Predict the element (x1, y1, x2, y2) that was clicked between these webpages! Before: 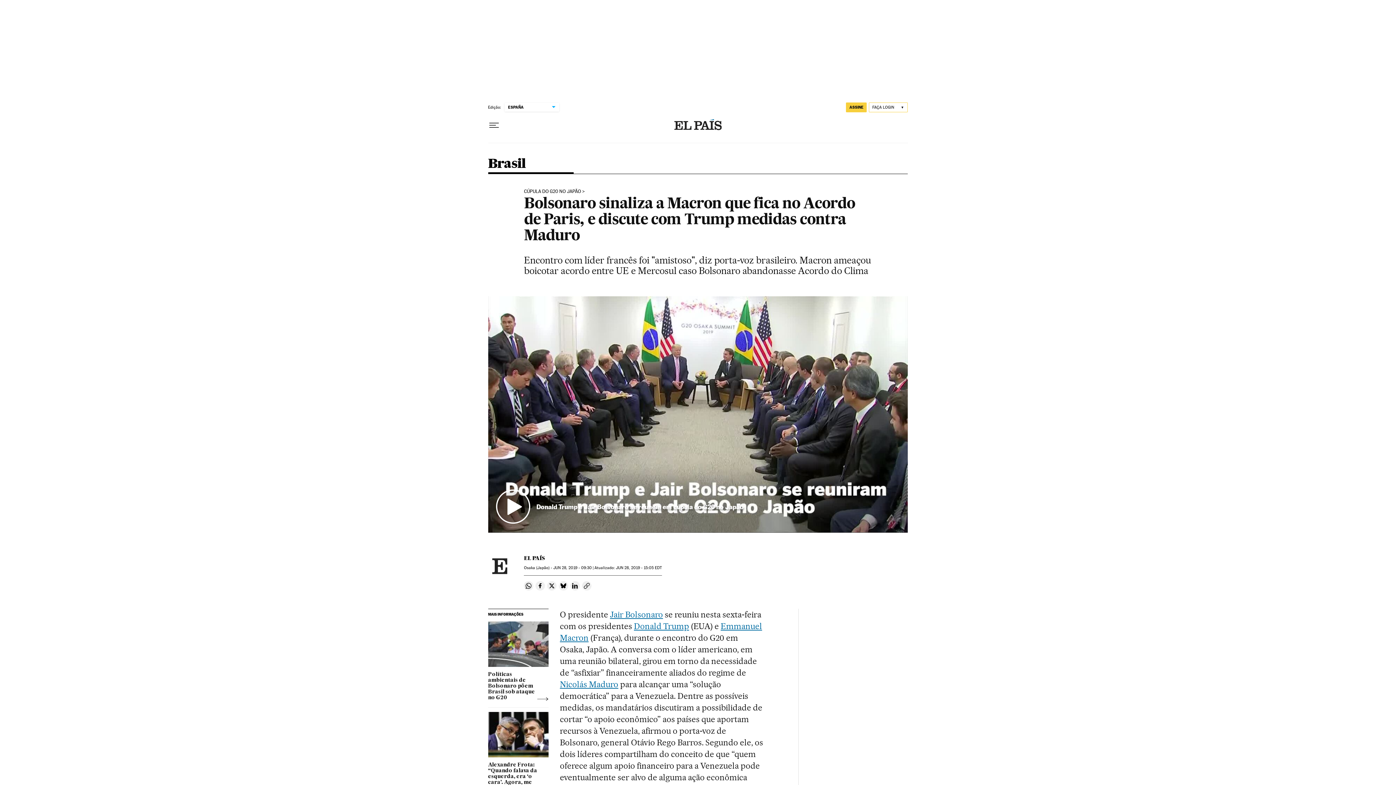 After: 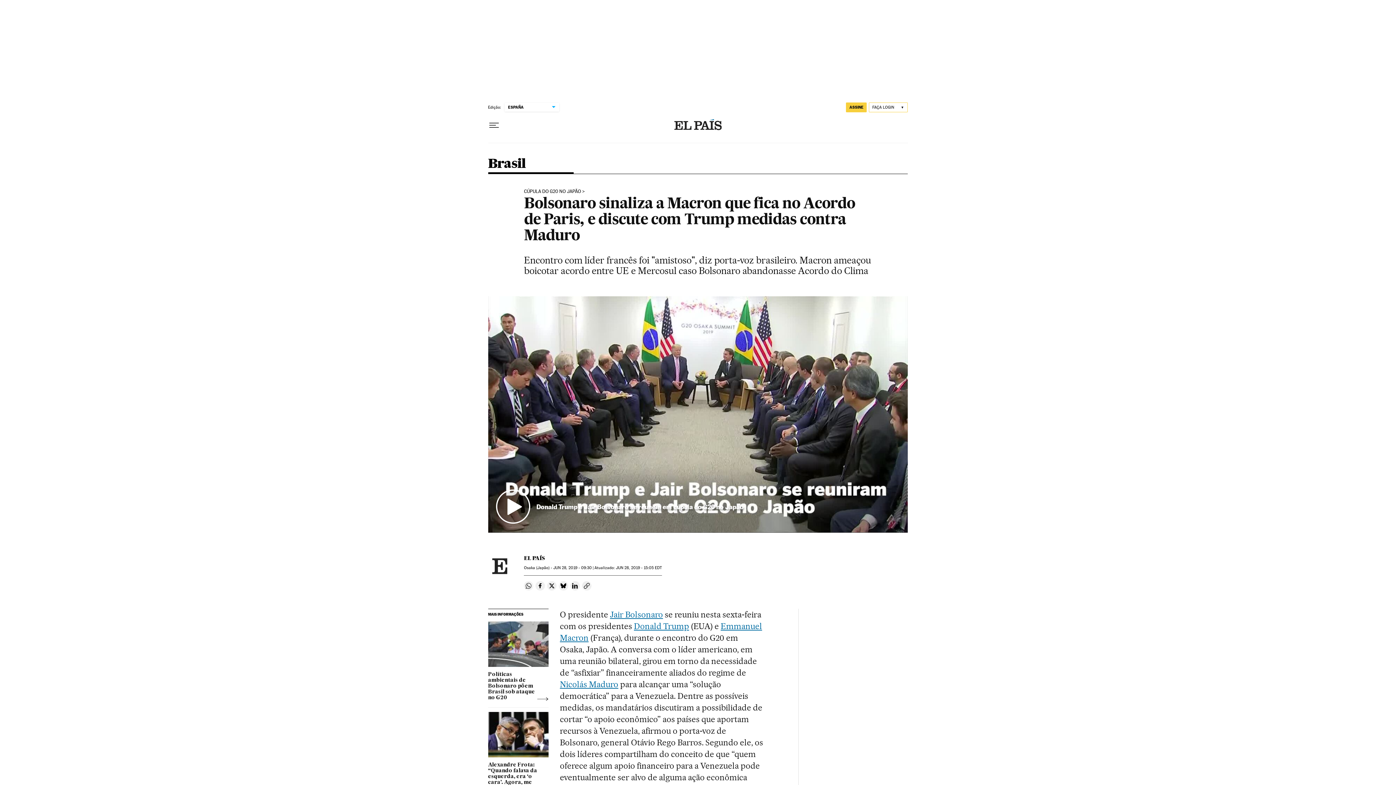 Action: bbox: (524, 581, 533, 590) label: Compartir en Whatsapp